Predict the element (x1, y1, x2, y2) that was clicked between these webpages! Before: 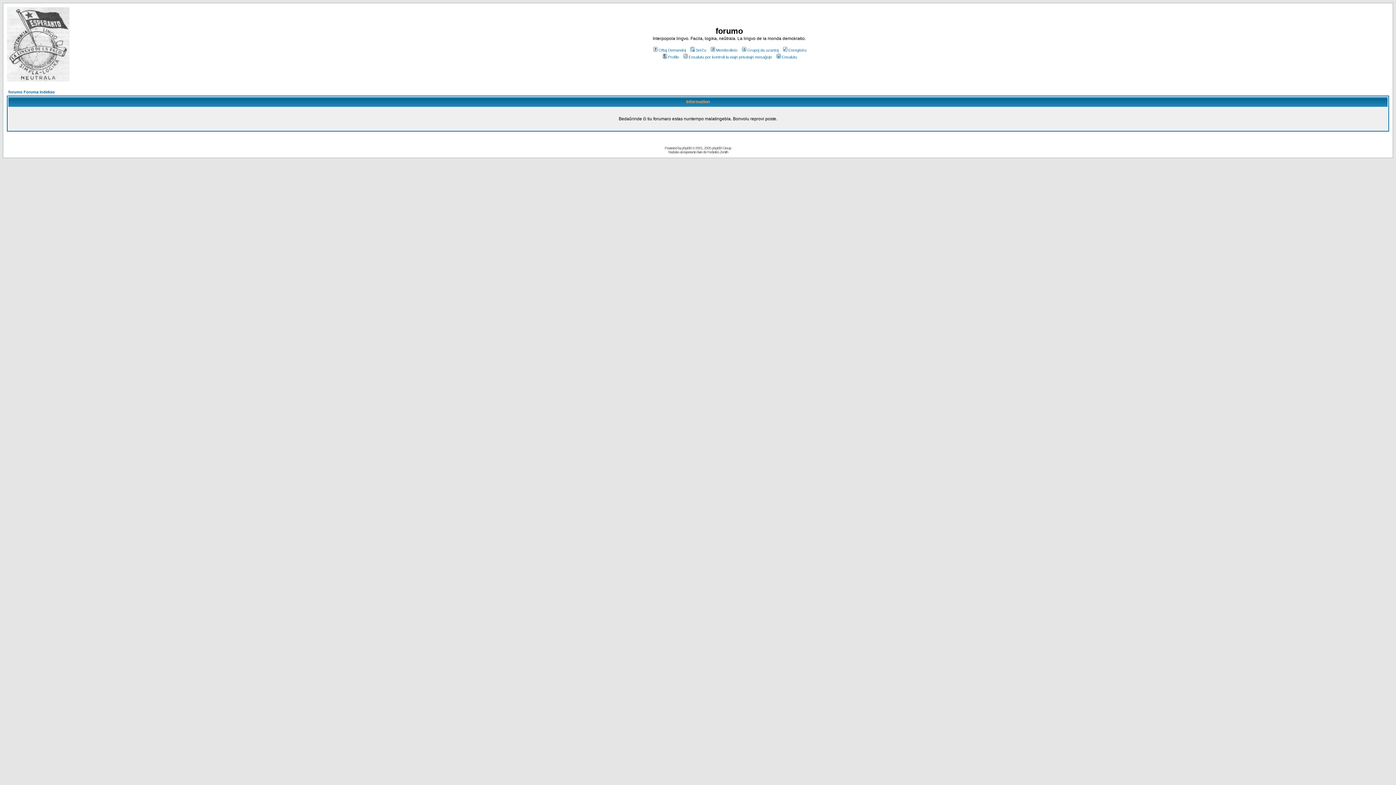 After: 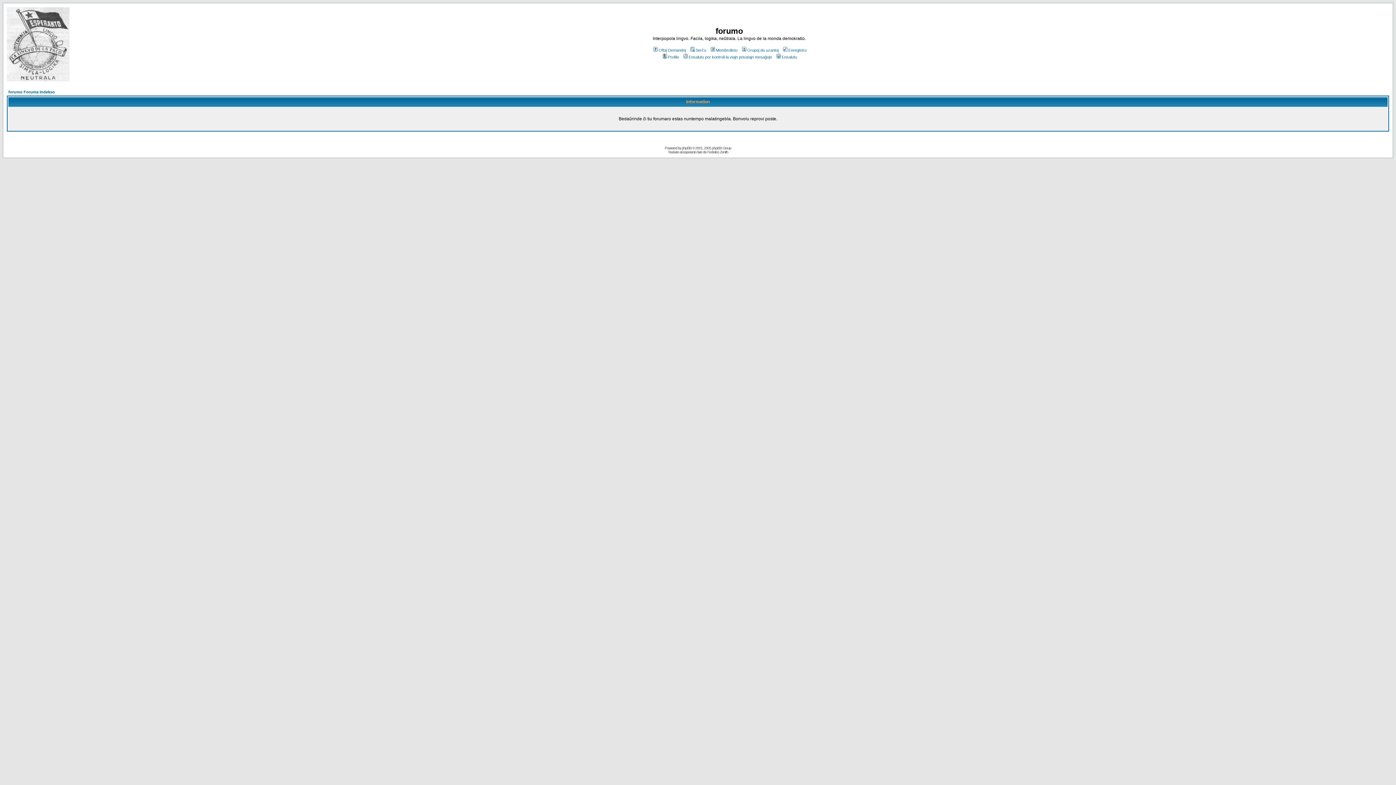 Action: label: Enregistru bbox: (782, 48, 806, 52)